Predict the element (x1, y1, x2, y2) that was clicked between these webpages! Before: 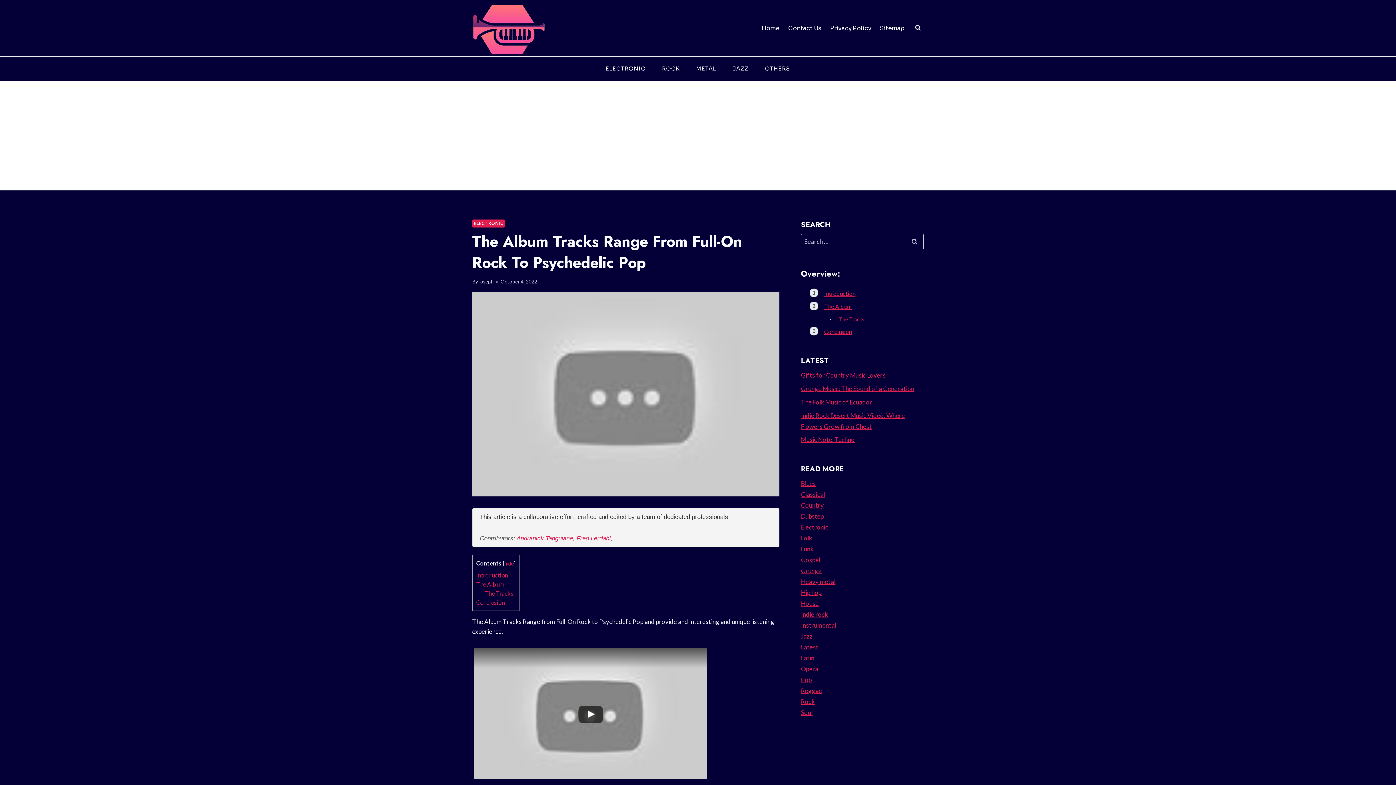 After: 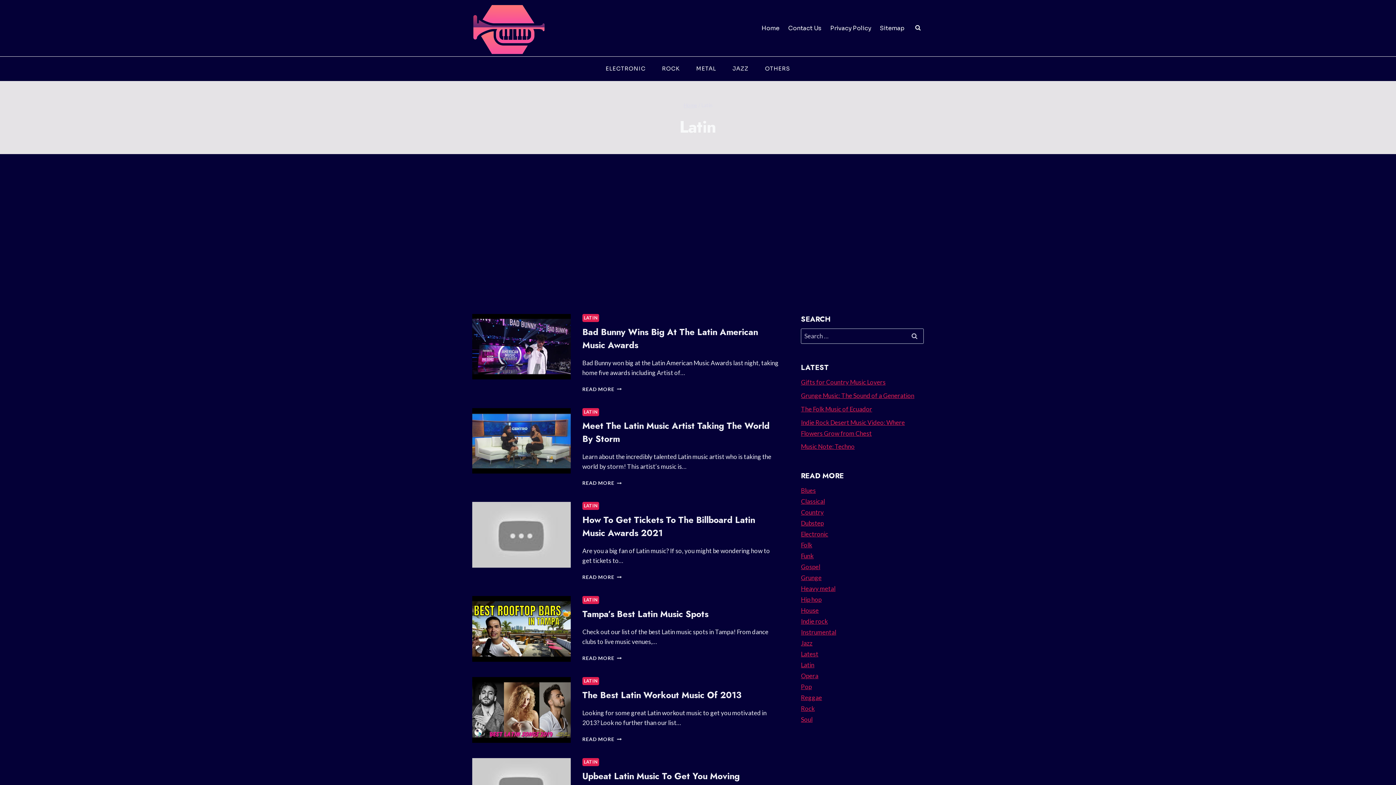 Action: bbox: (801, 654, 814, 662) label: Latin